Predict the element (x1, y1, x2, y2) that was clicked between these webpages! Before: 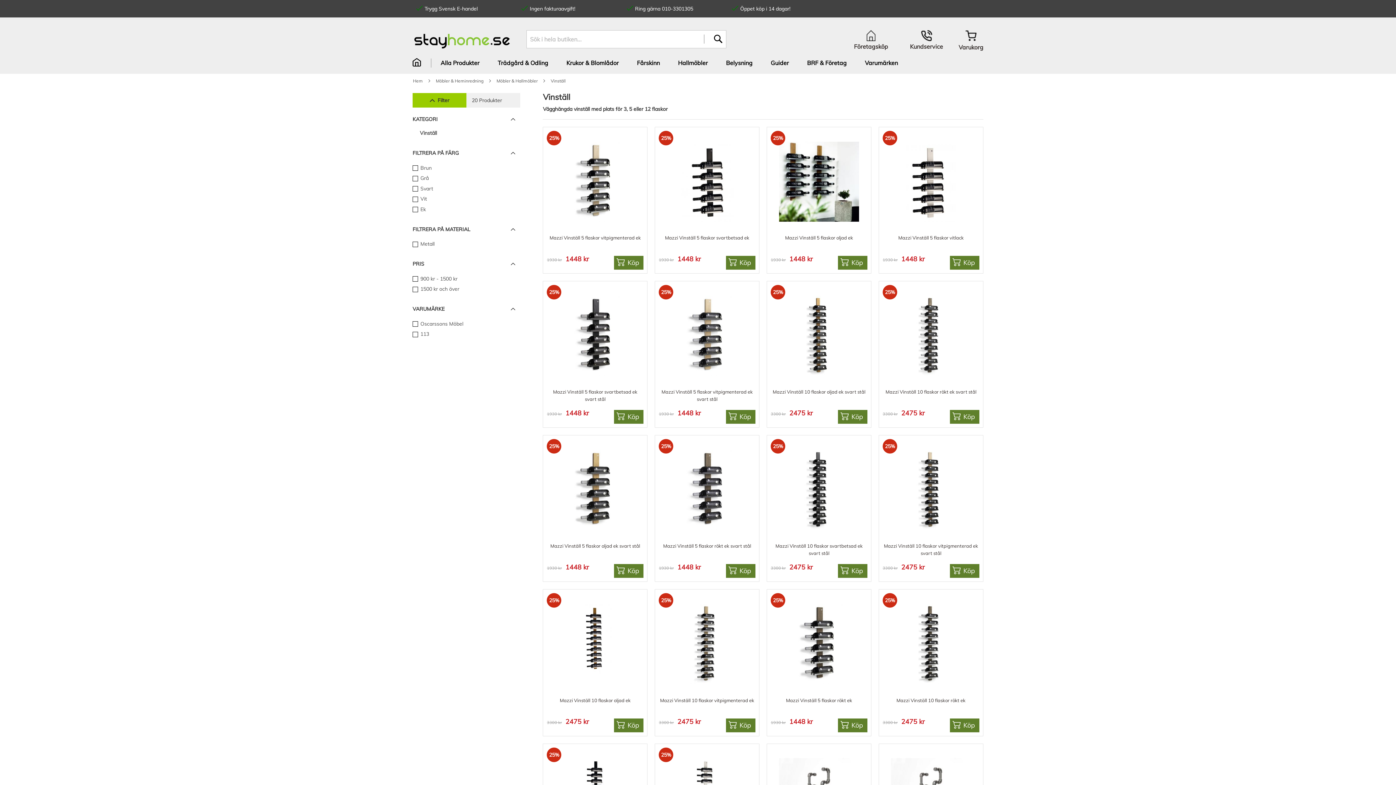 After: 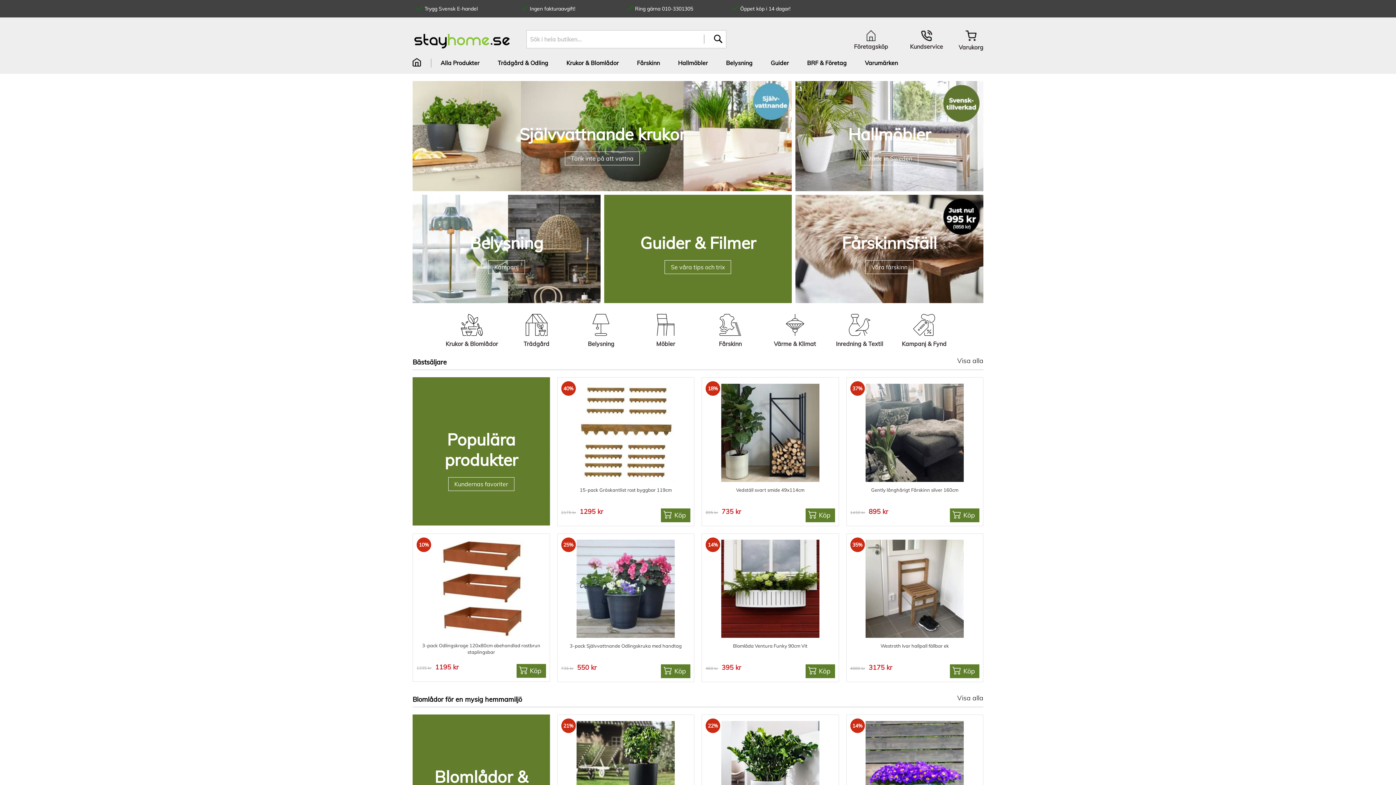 Action: bbox: (412, 55, 426, 70)